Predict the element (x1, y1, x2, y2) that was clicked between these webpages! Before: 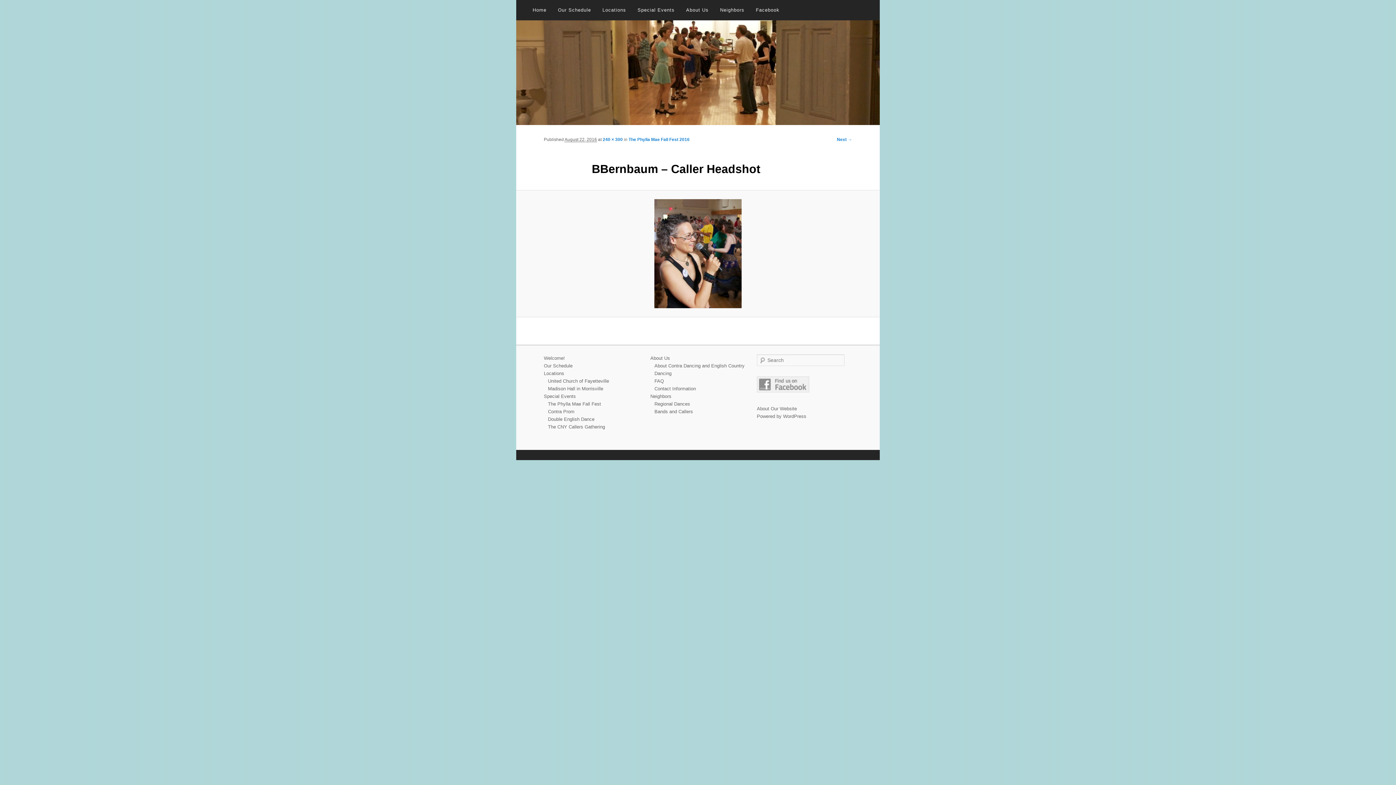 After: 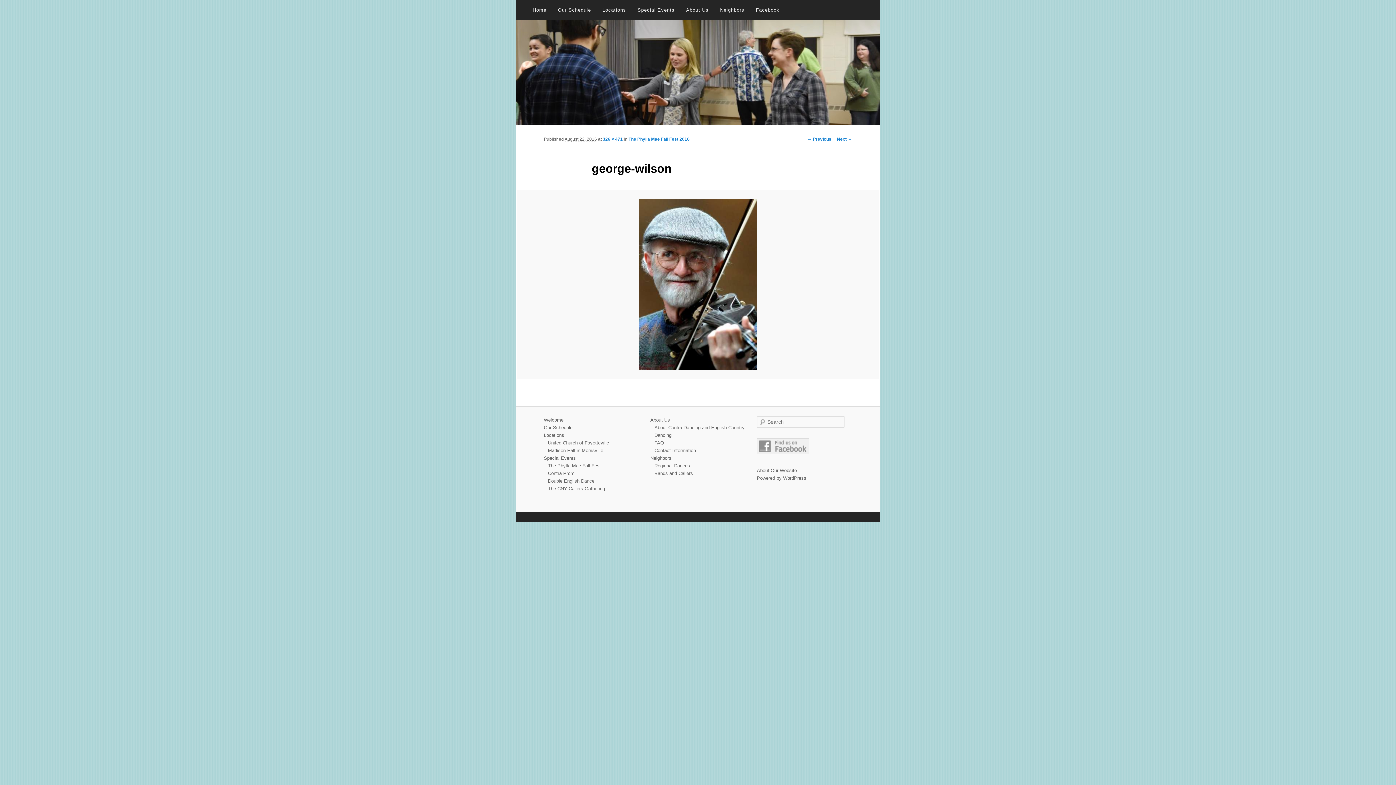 Action: bbox: (837, 137, 852, 142) label: Next →